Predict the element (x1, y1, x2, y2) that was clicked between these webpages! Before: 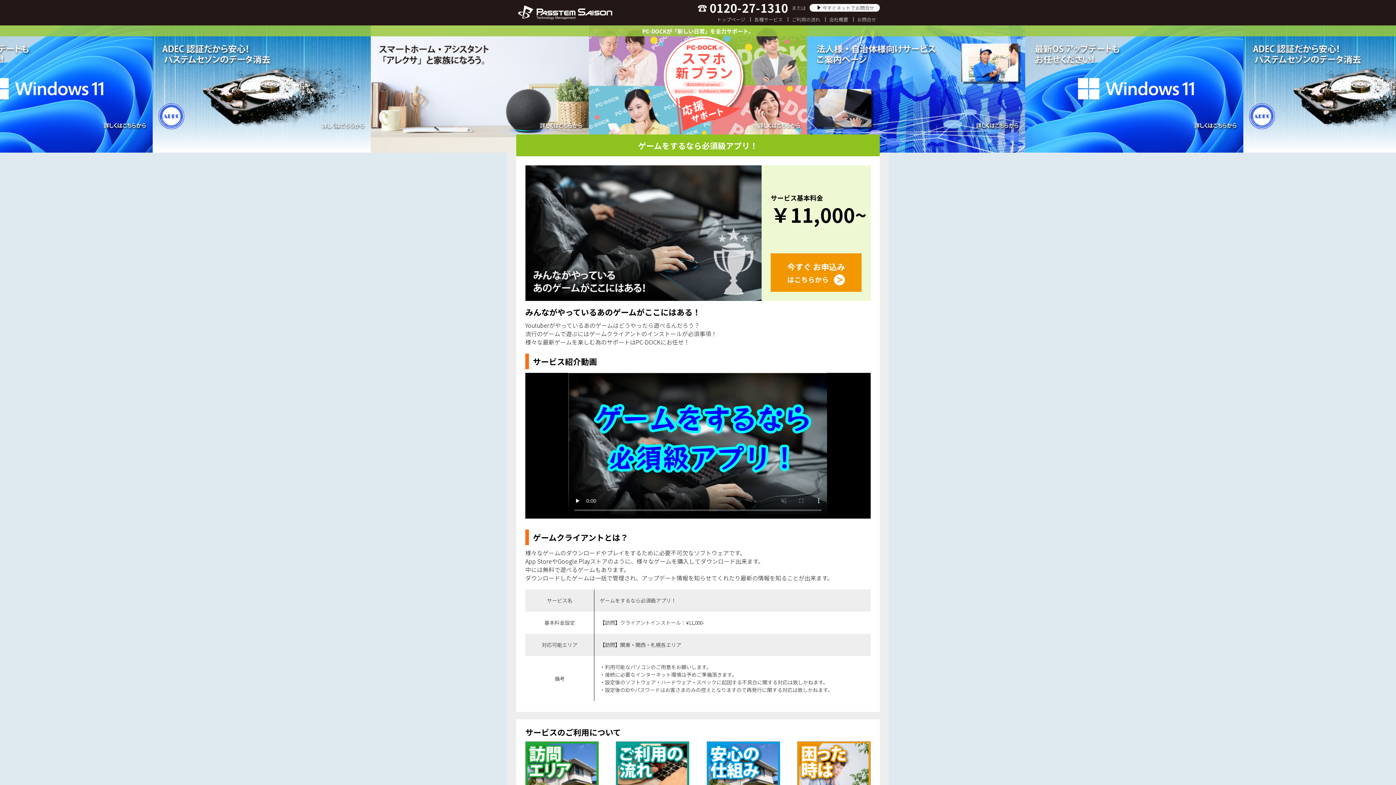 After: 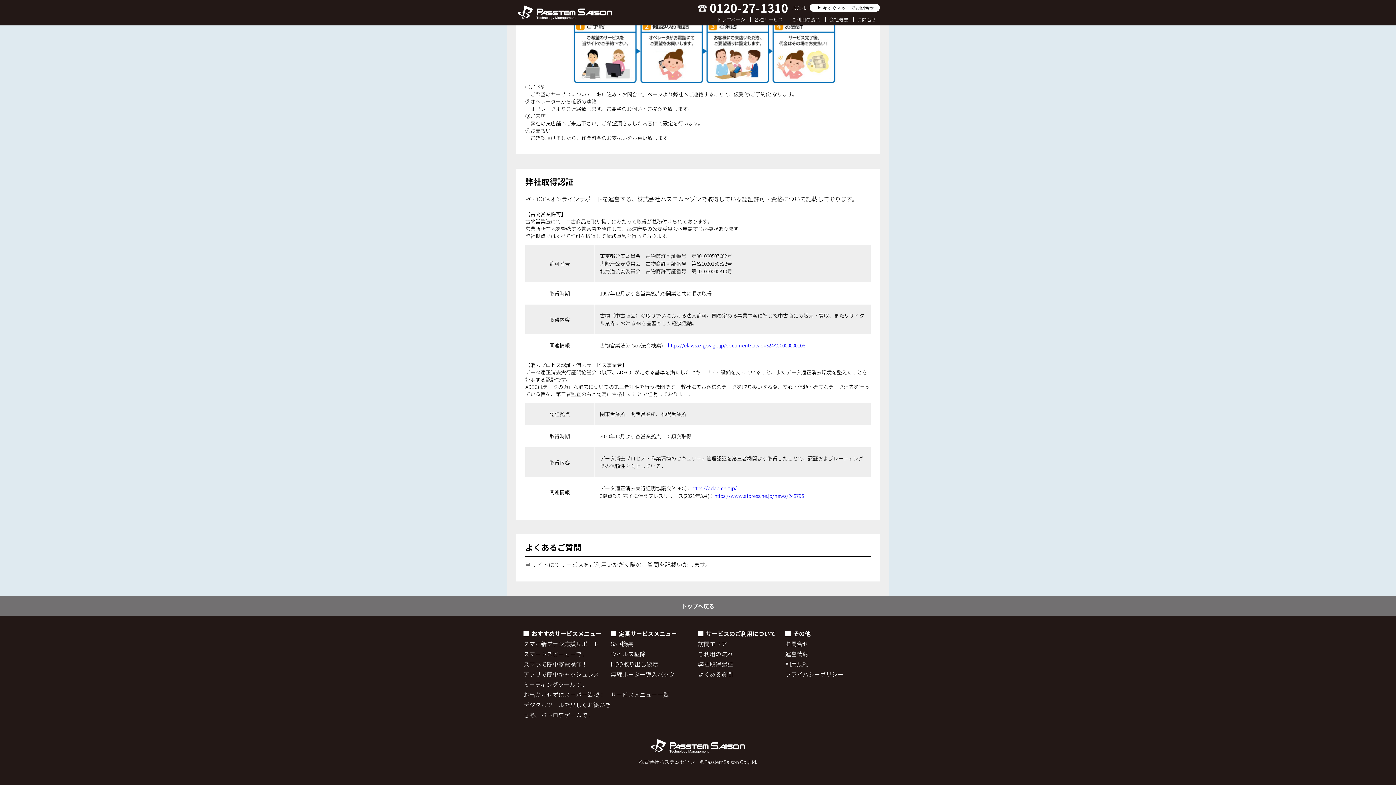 Action: bbox: (706, 741, 780, 815)